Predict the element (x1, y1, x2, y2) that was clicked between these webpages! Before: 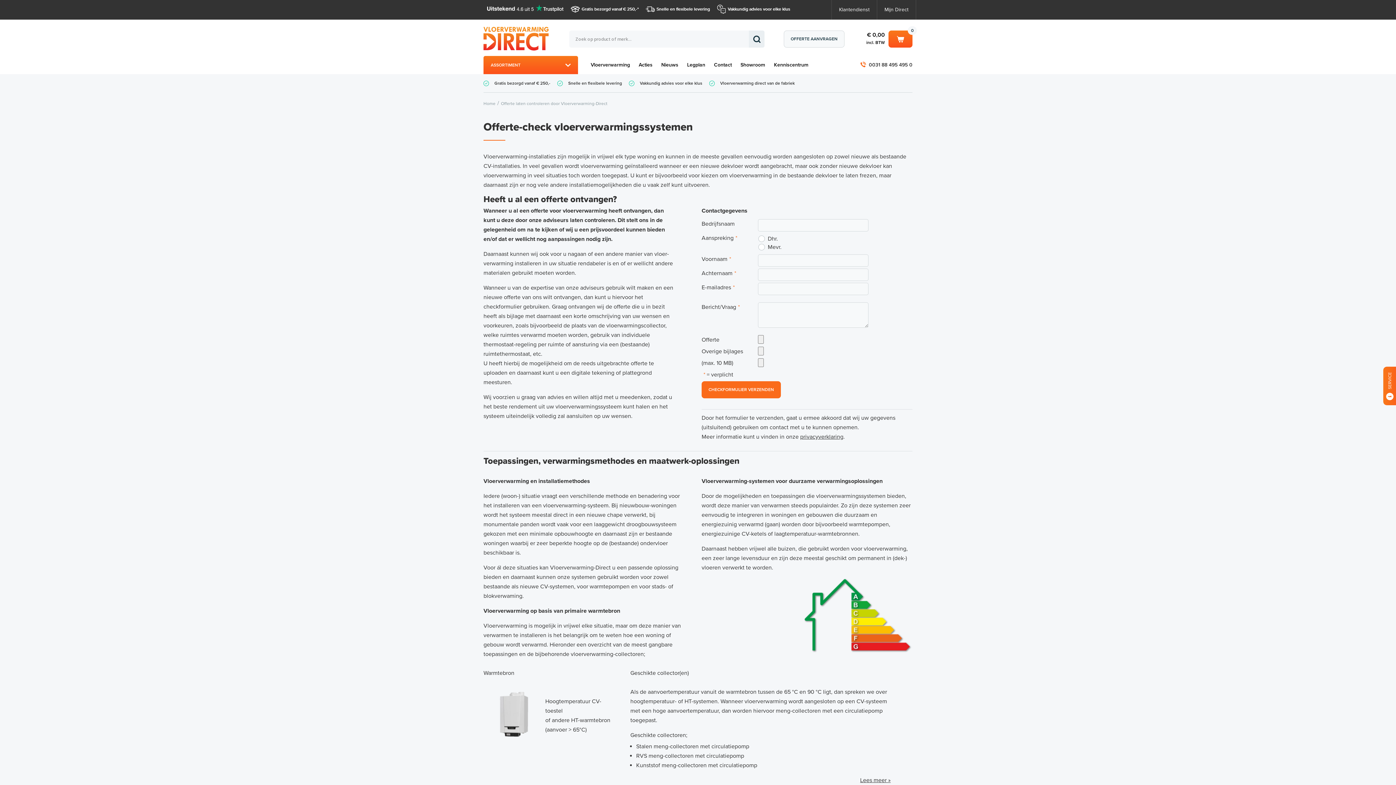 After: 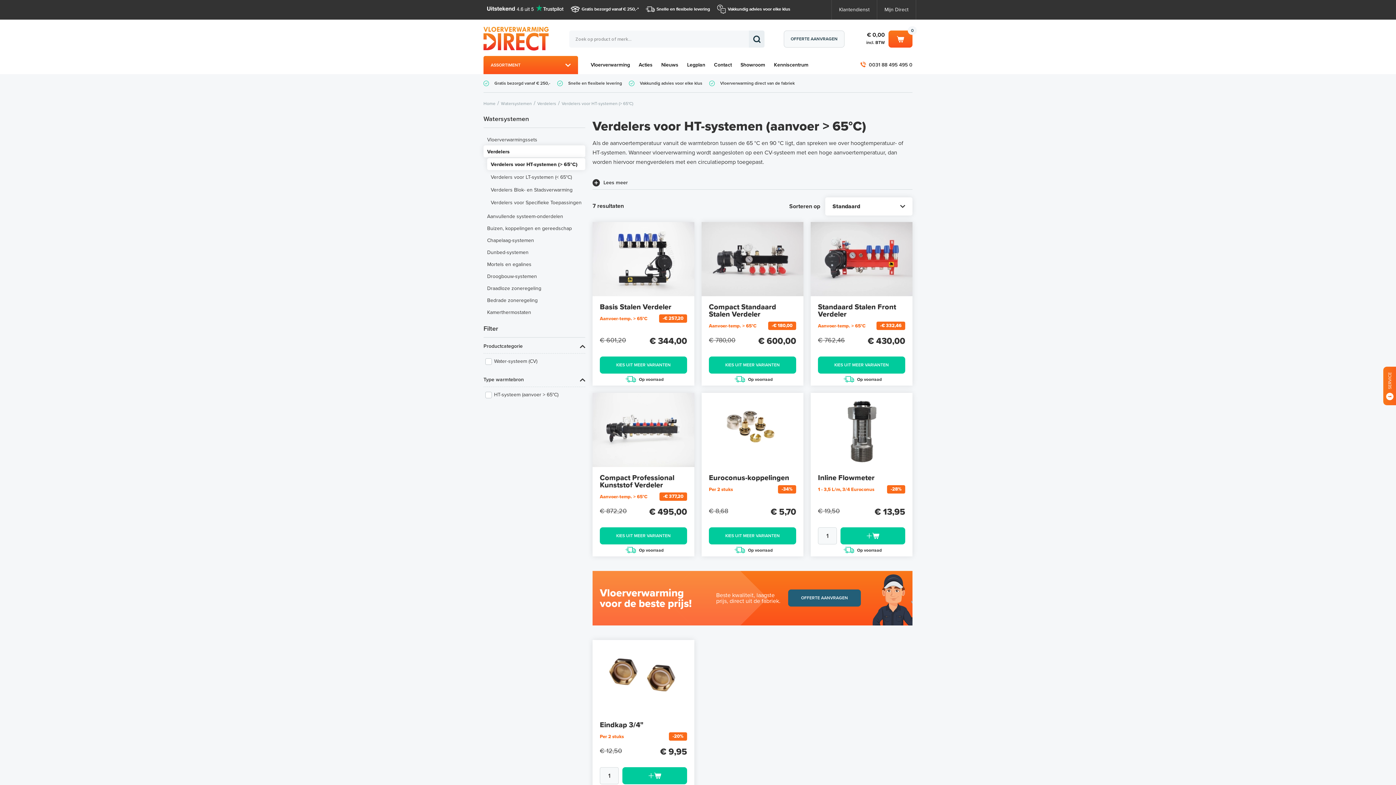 Action: bbox: (860, 777, 890, 784) label: Lees meer »